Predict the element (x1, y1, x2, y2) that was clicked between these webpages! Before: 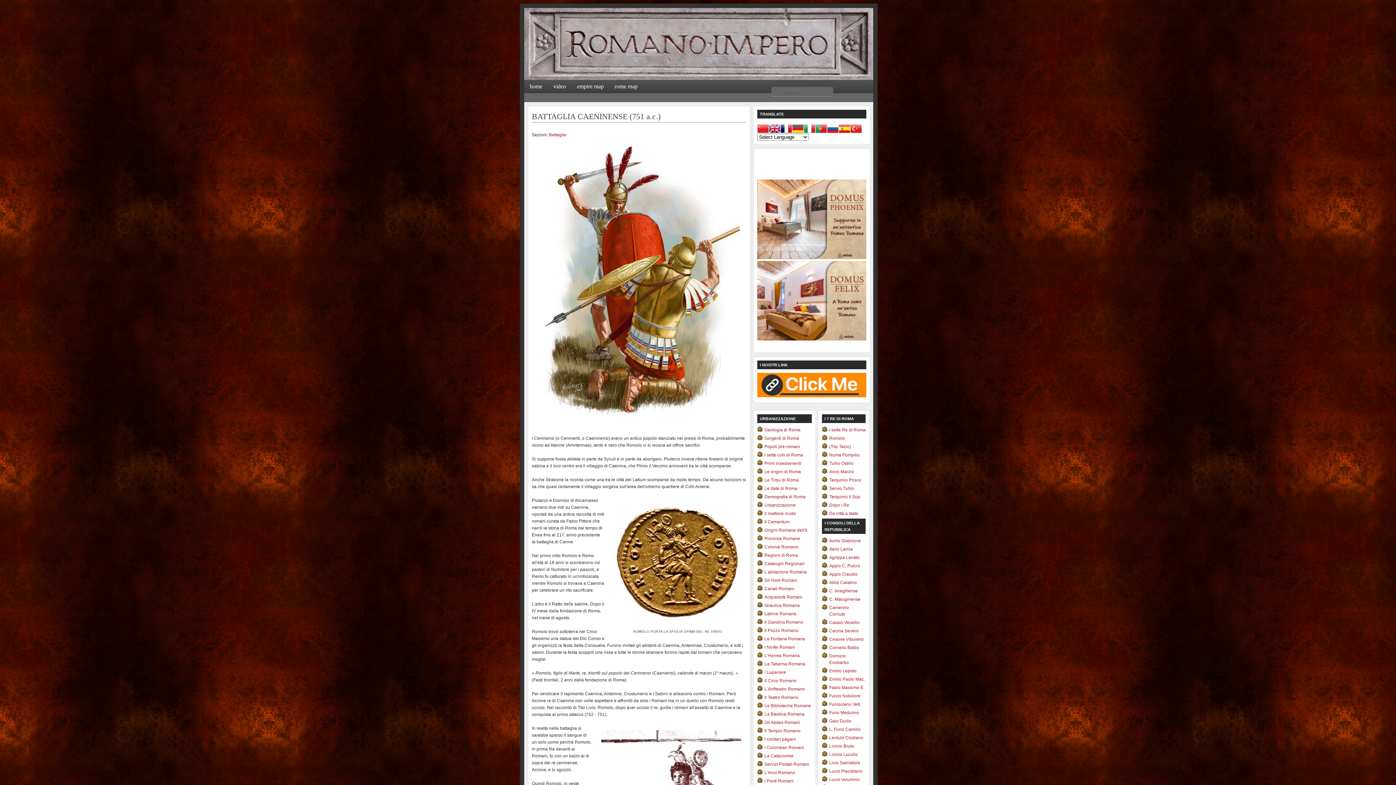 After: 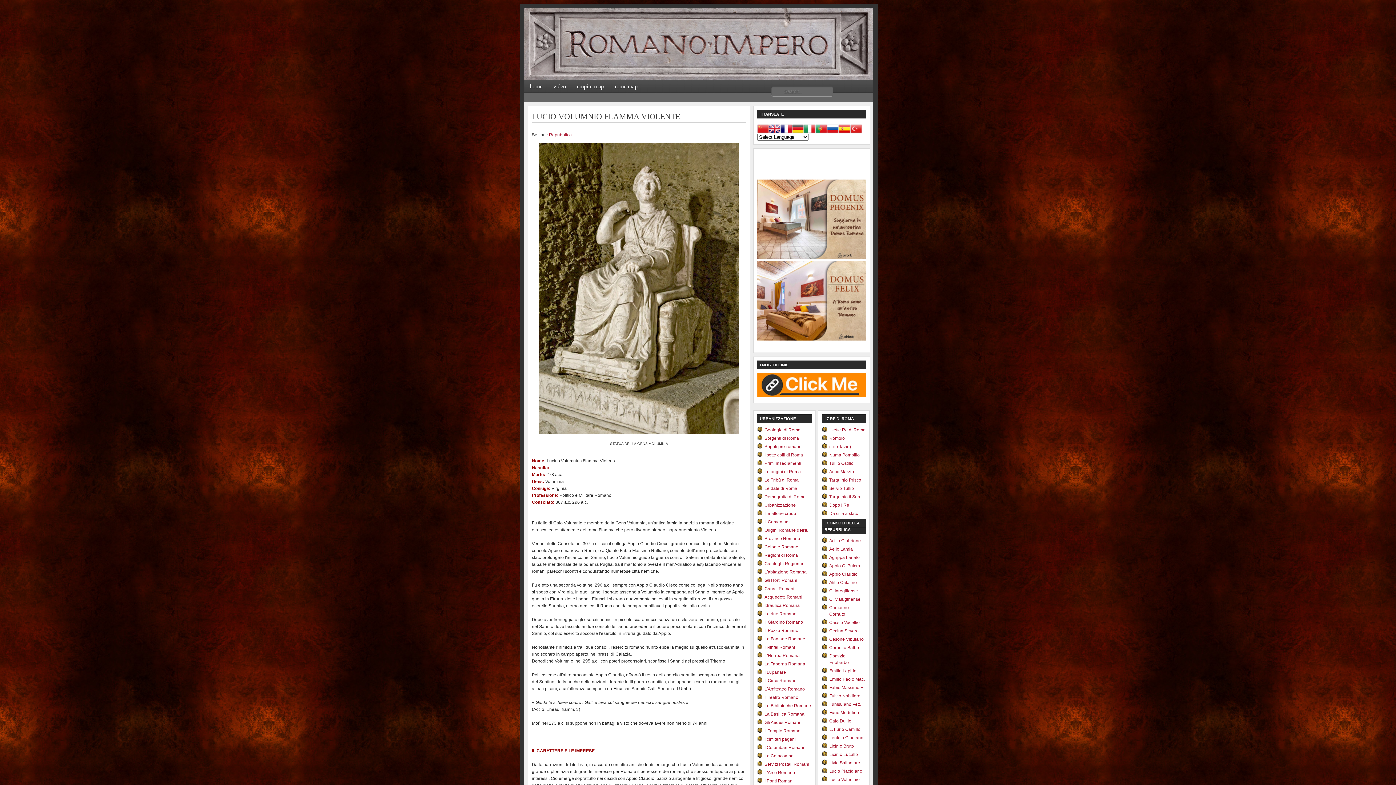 Action: bbox: (829, 777, 860, 782) label: Lucio Volumnio